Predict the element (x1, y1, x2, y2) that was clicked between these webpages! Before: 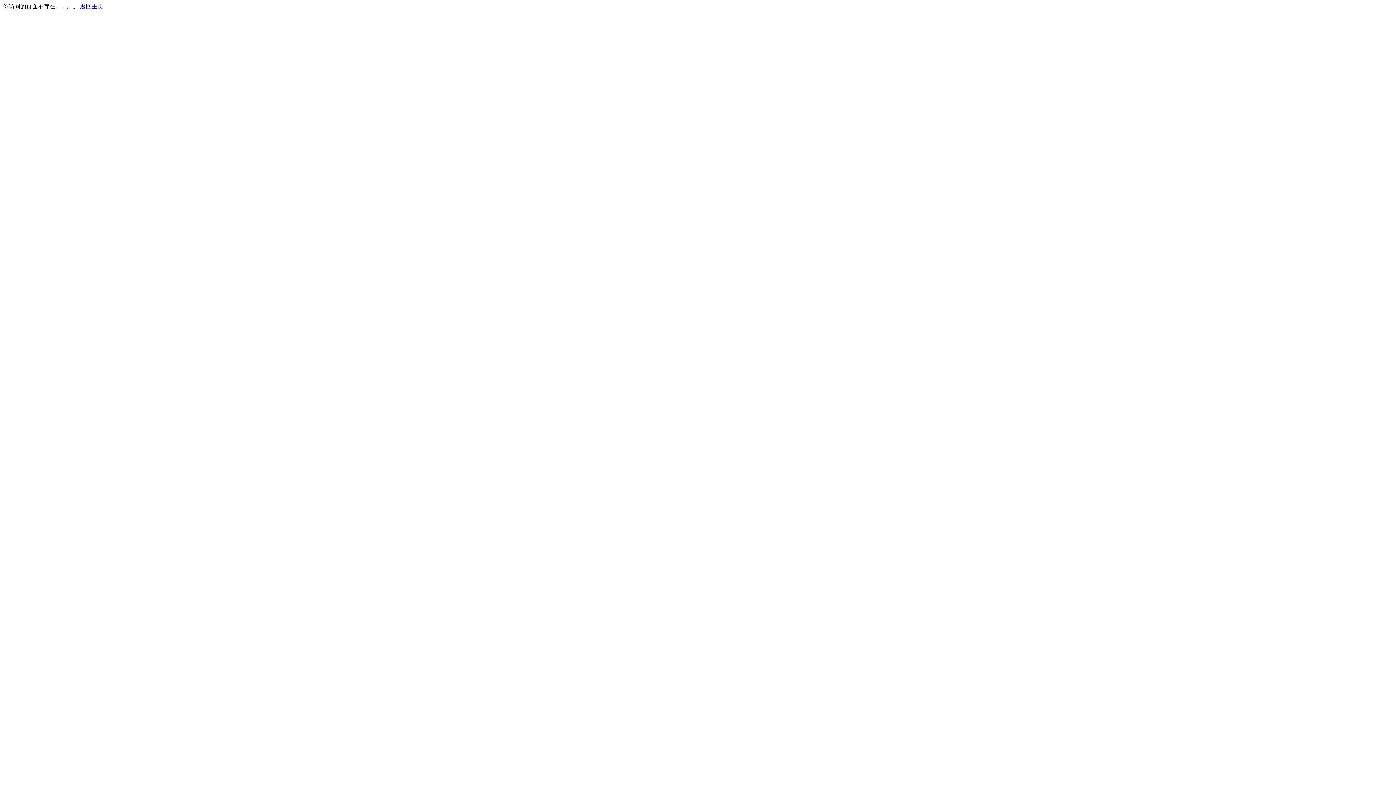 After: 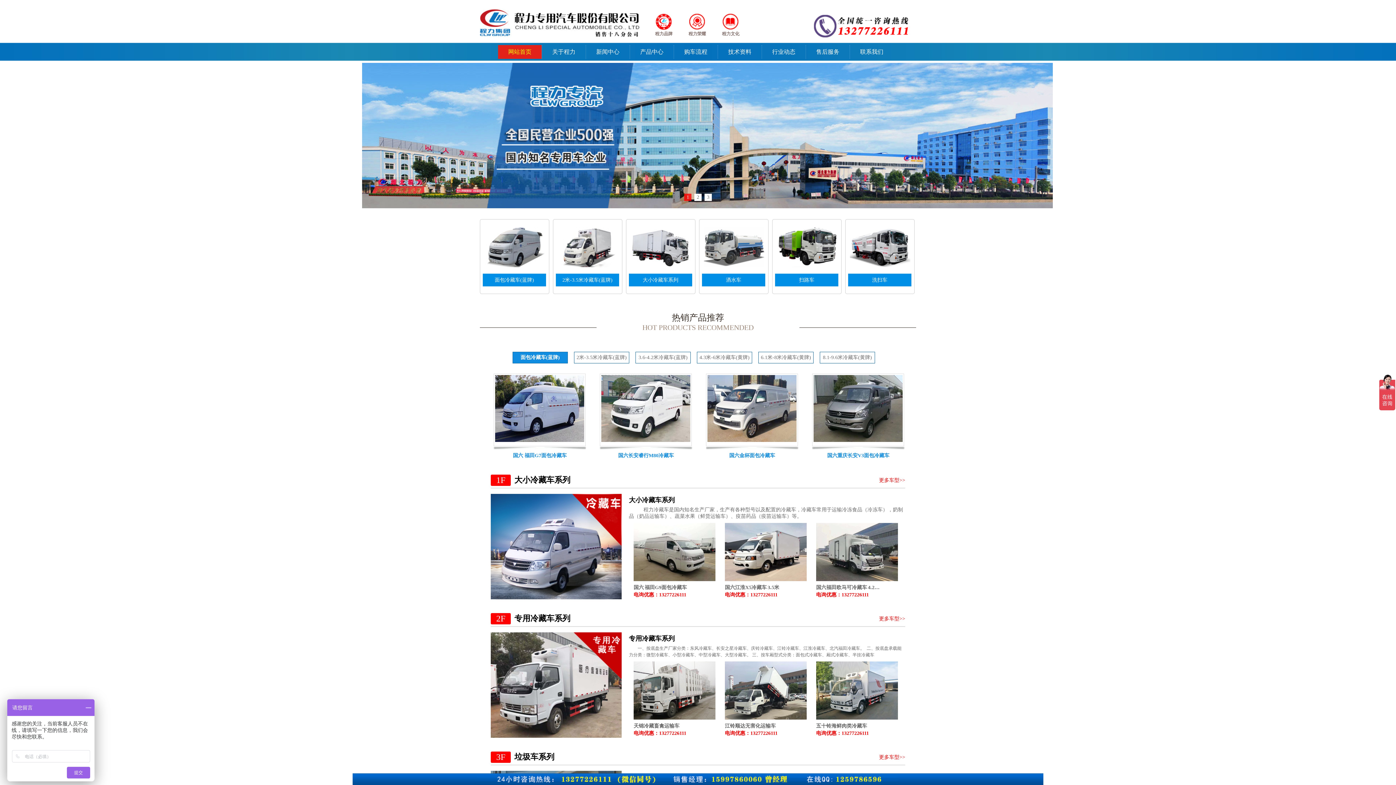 Action: bbox: (80, 3, 103, 9) label: 返回主页